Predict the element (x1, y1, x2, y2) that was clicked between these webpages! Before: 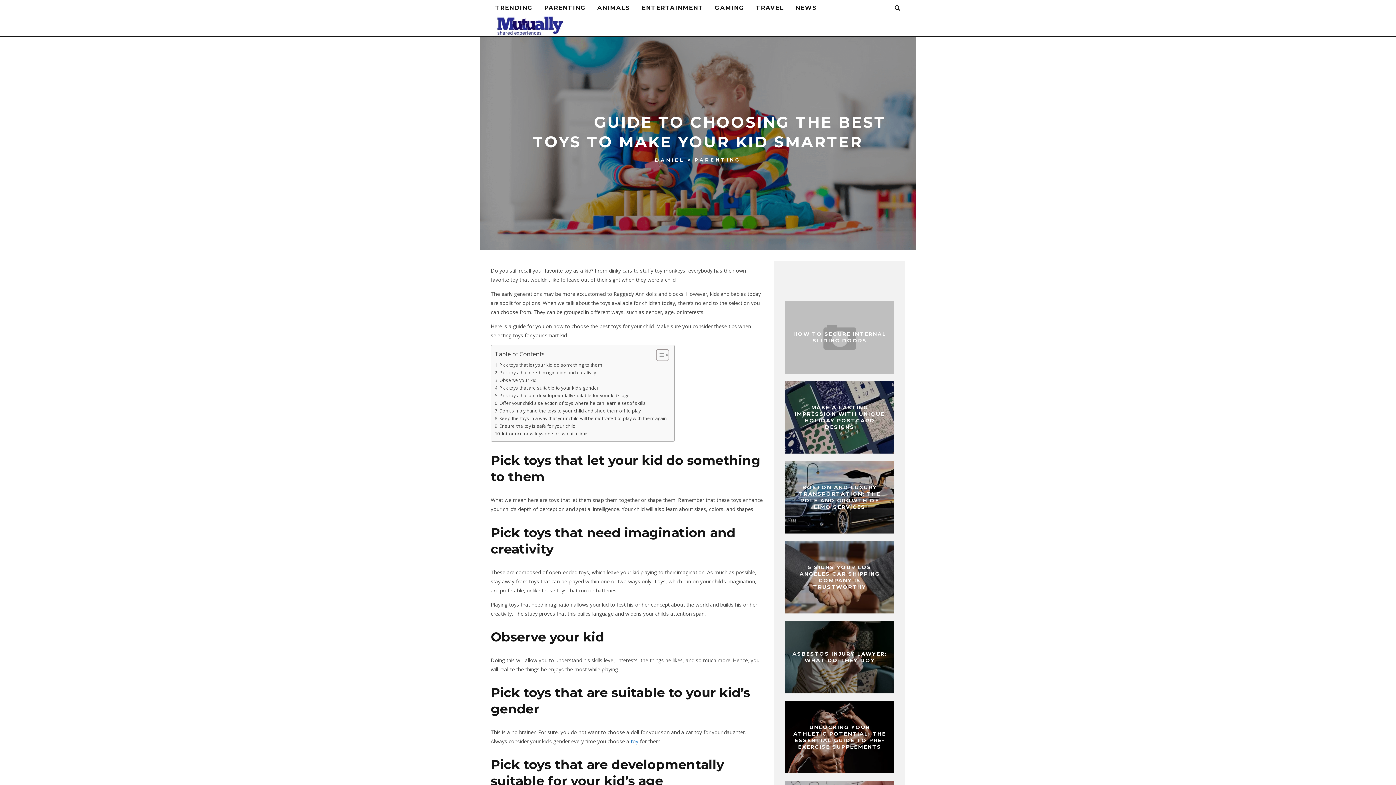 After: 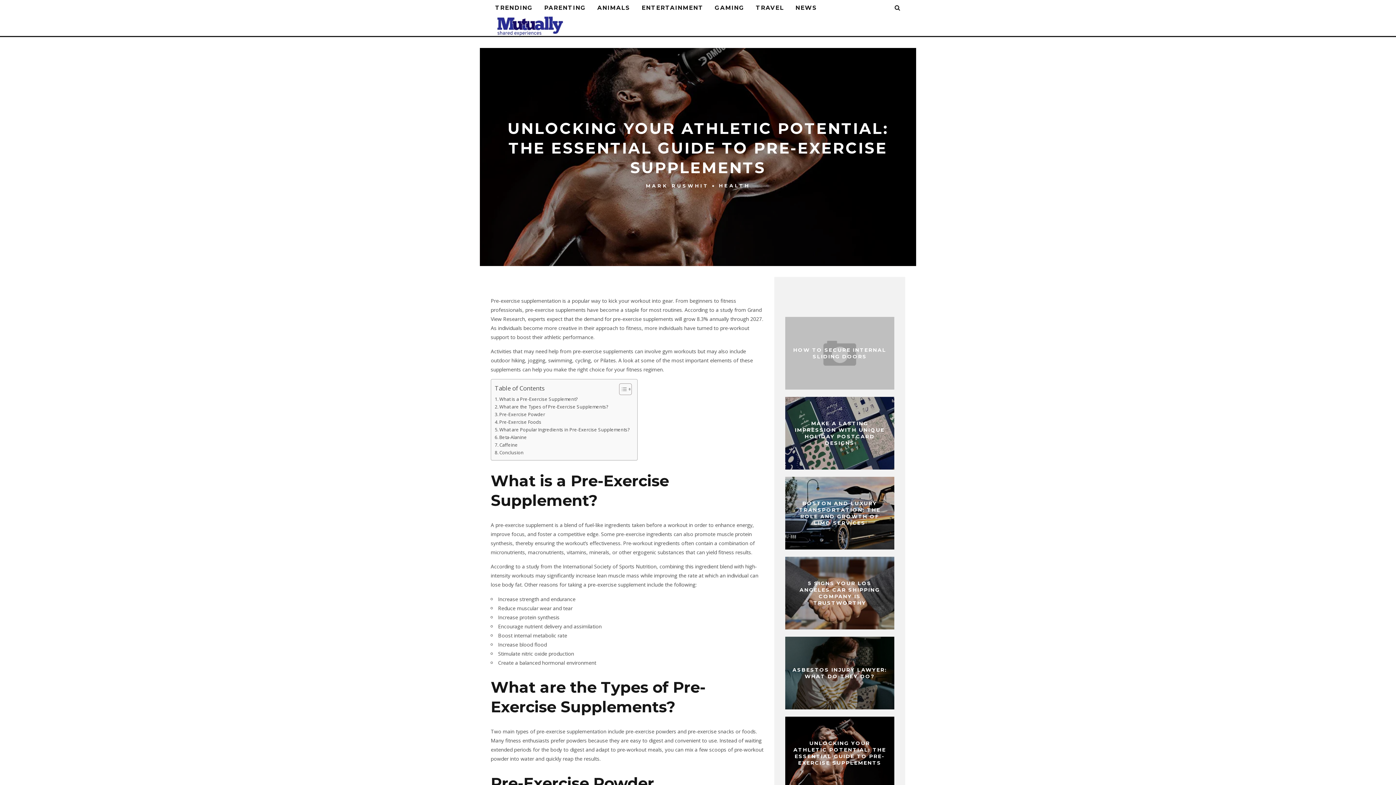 Action: label: UNLOCKING YOUR ATHLETIC POTENTIAL: THE ESSENTIAL GUIDE TO PRE-EXERCISE SUPPLEMENTS bbox: (793, 724, 886, 750)